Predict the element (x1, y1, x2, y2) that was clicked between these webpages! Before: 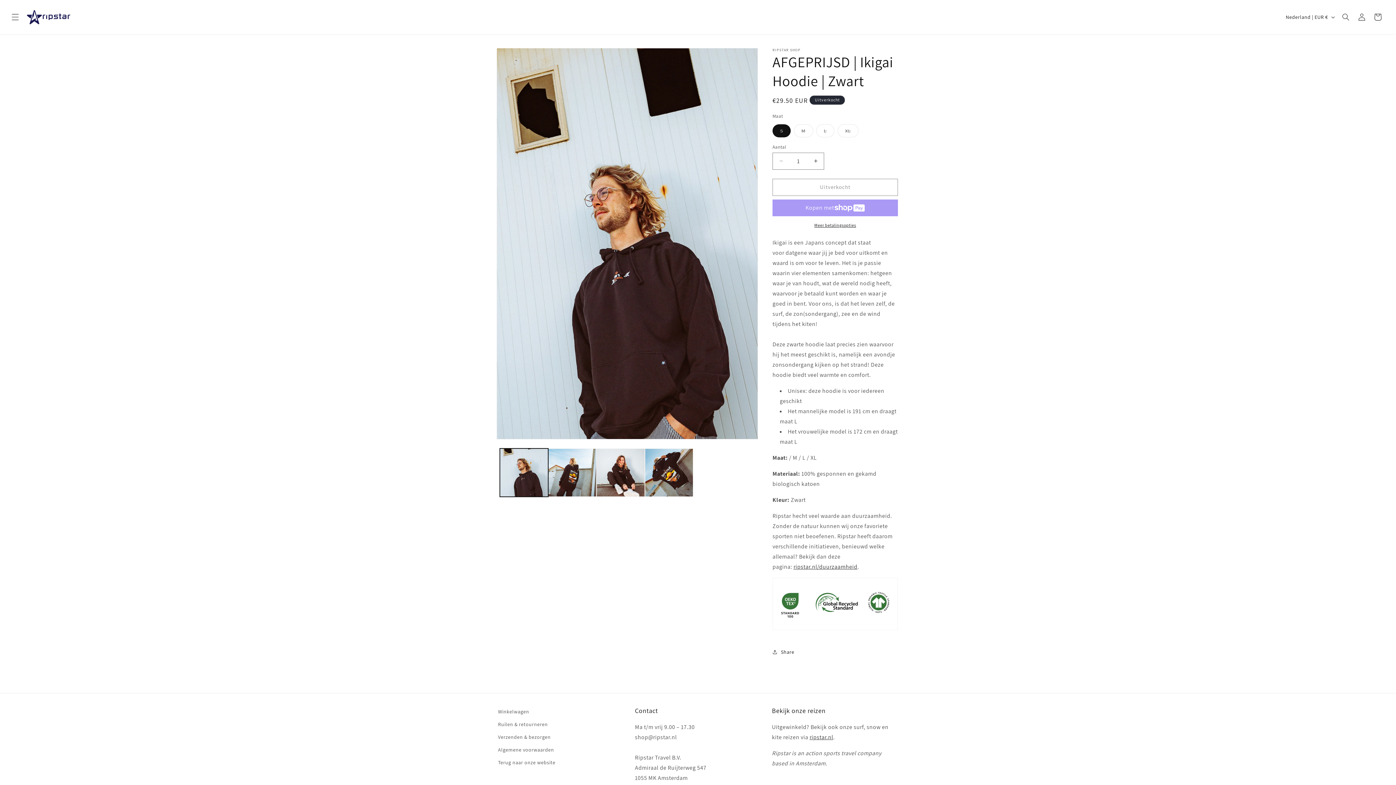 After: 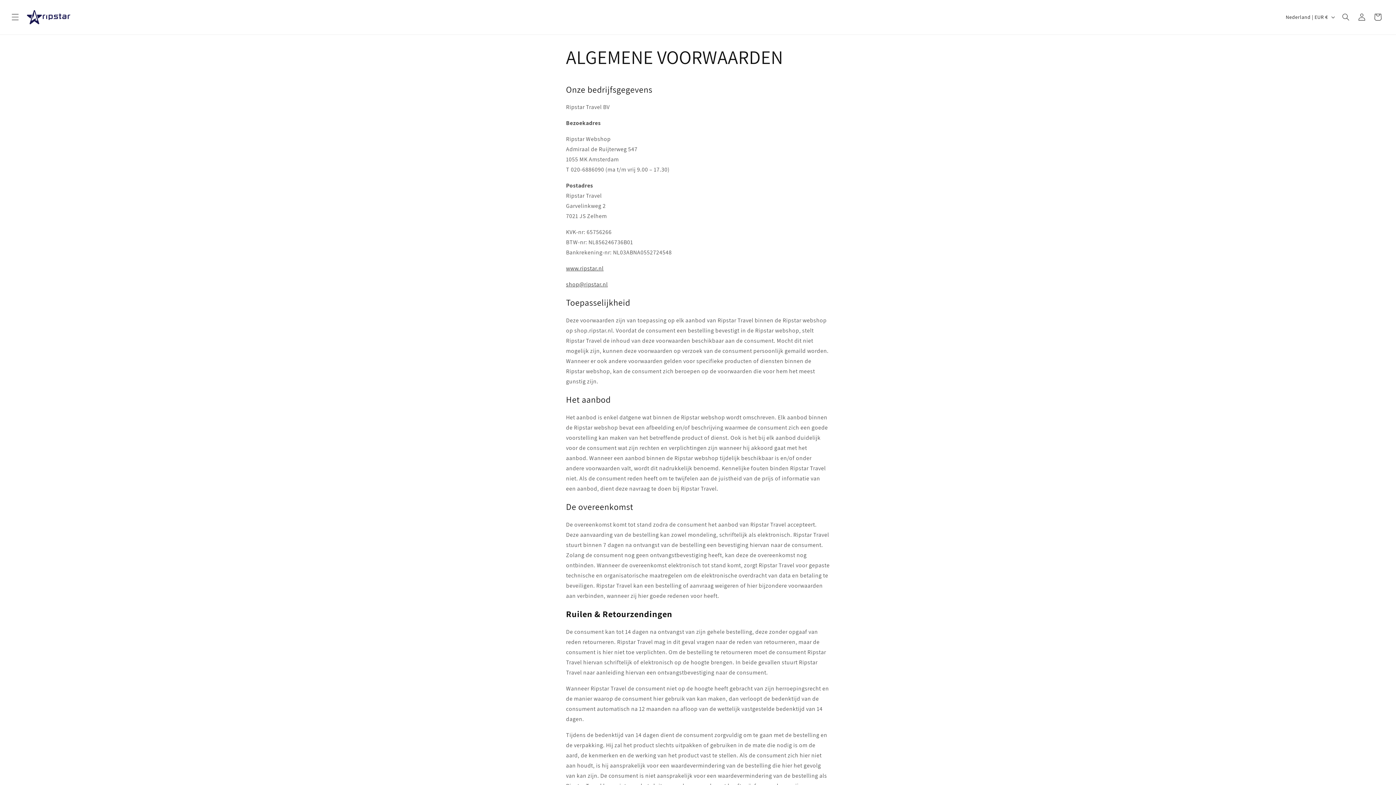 Action: bbox: (498, 744, 554, 756) label: Algemene voorwaarden